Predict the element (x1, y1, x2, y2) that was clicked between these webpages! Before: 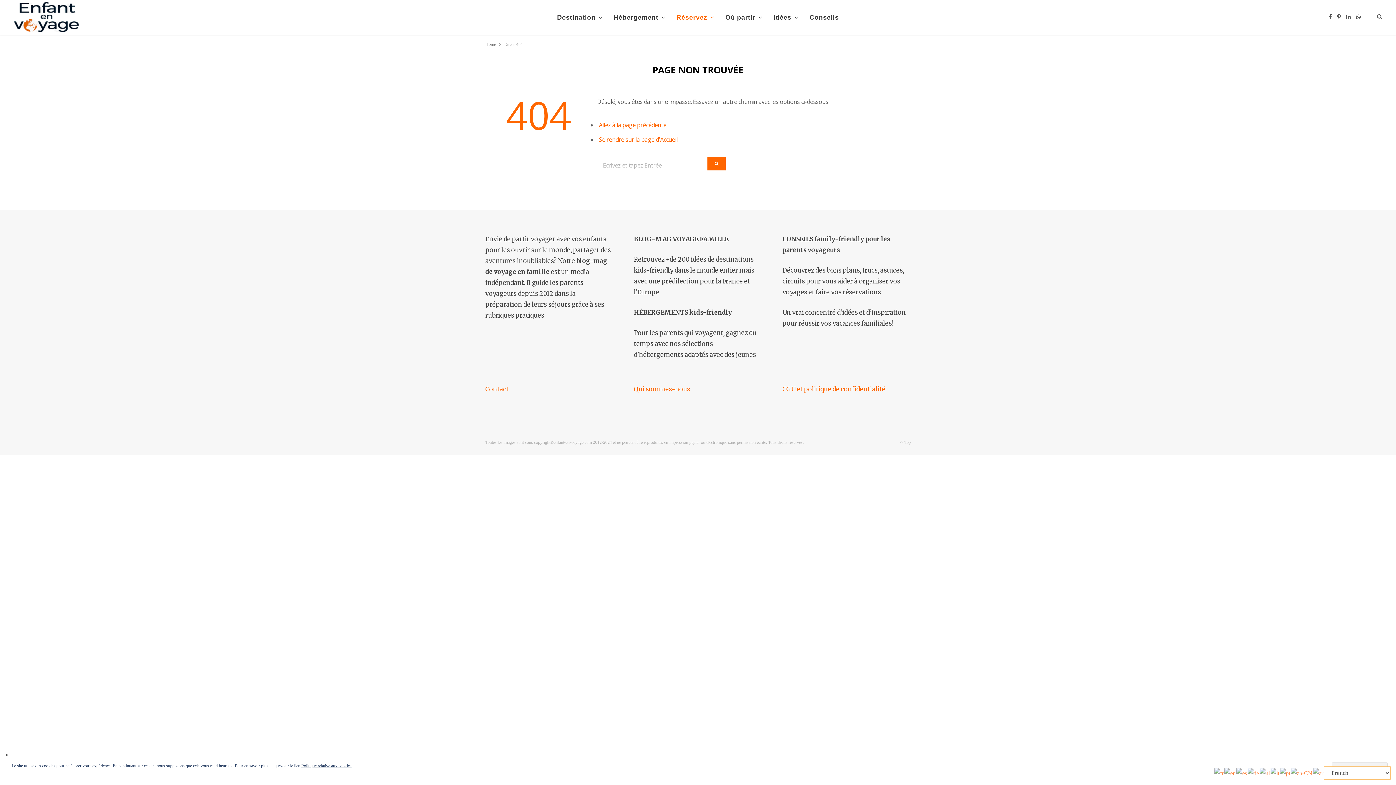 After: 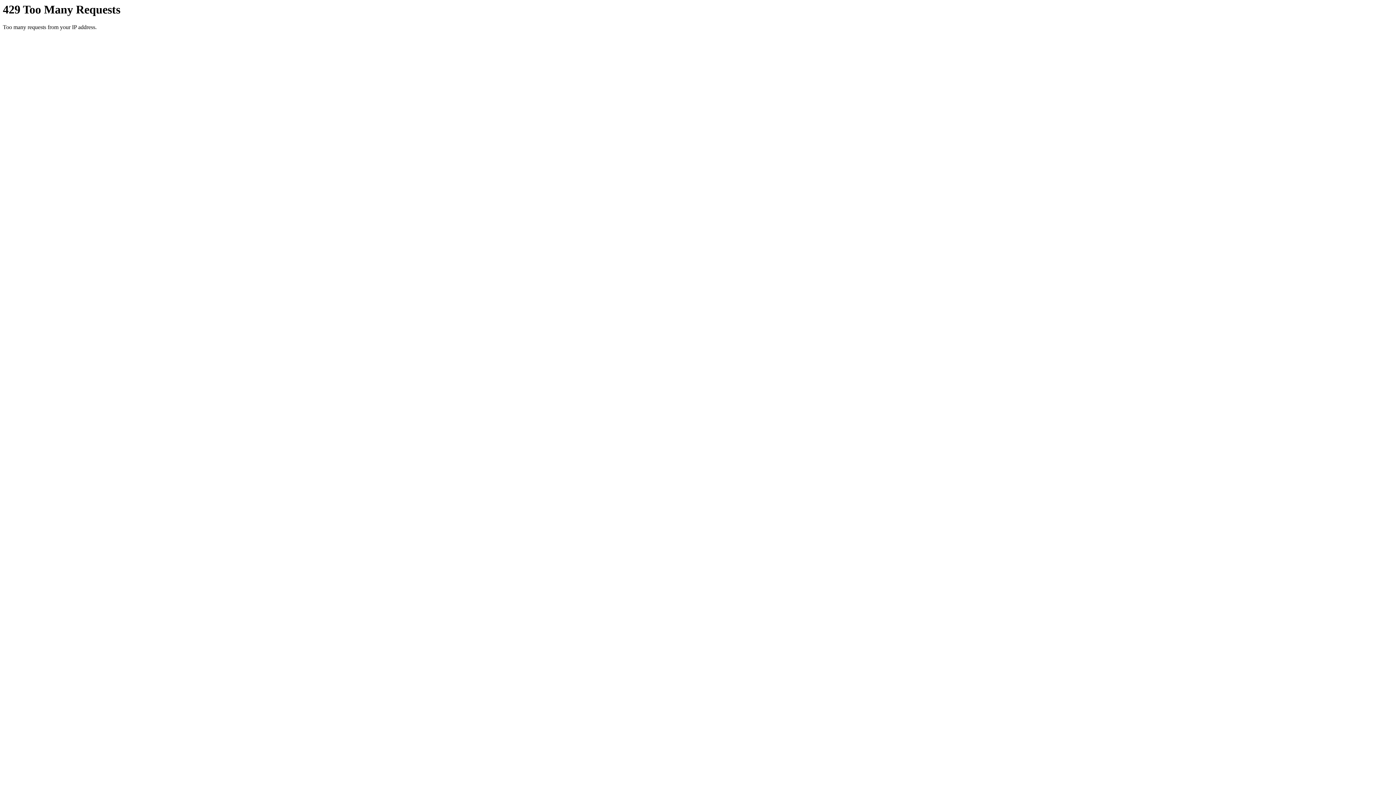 Action: bbox: (634, 385, 692, 393) label: Qui sommes-nous  